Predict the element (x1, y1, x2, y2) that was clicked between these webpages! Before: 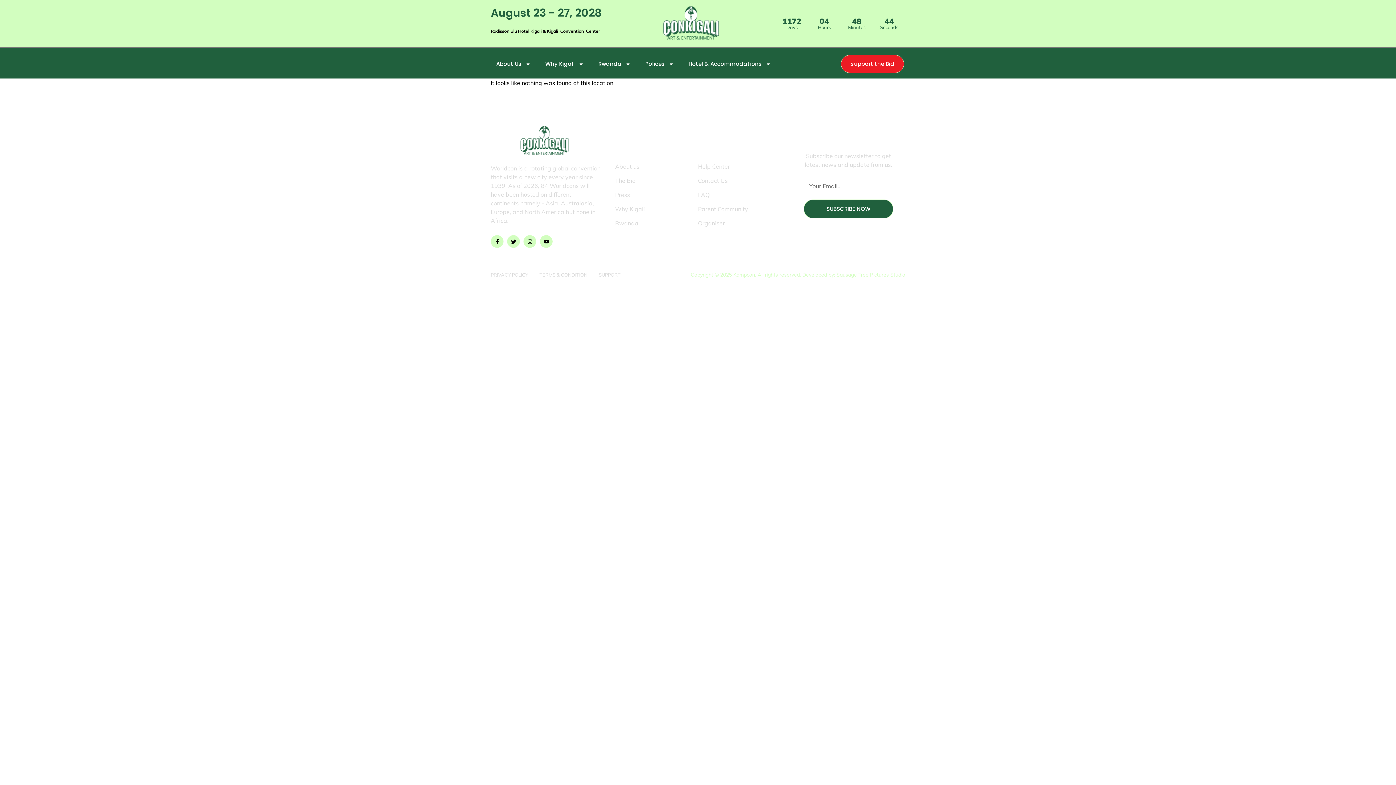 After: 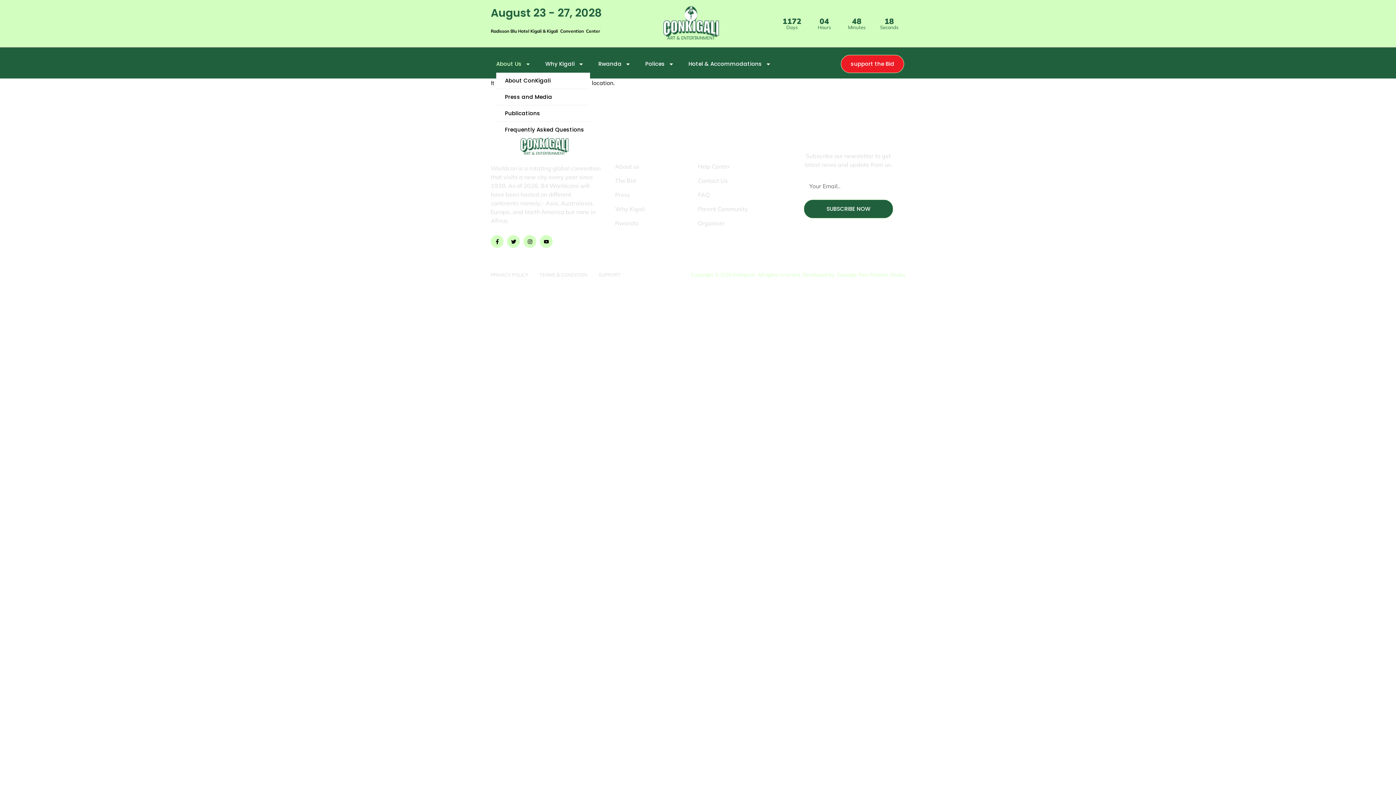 Action: bbox: (496, 60, 530, 67) label: About Us